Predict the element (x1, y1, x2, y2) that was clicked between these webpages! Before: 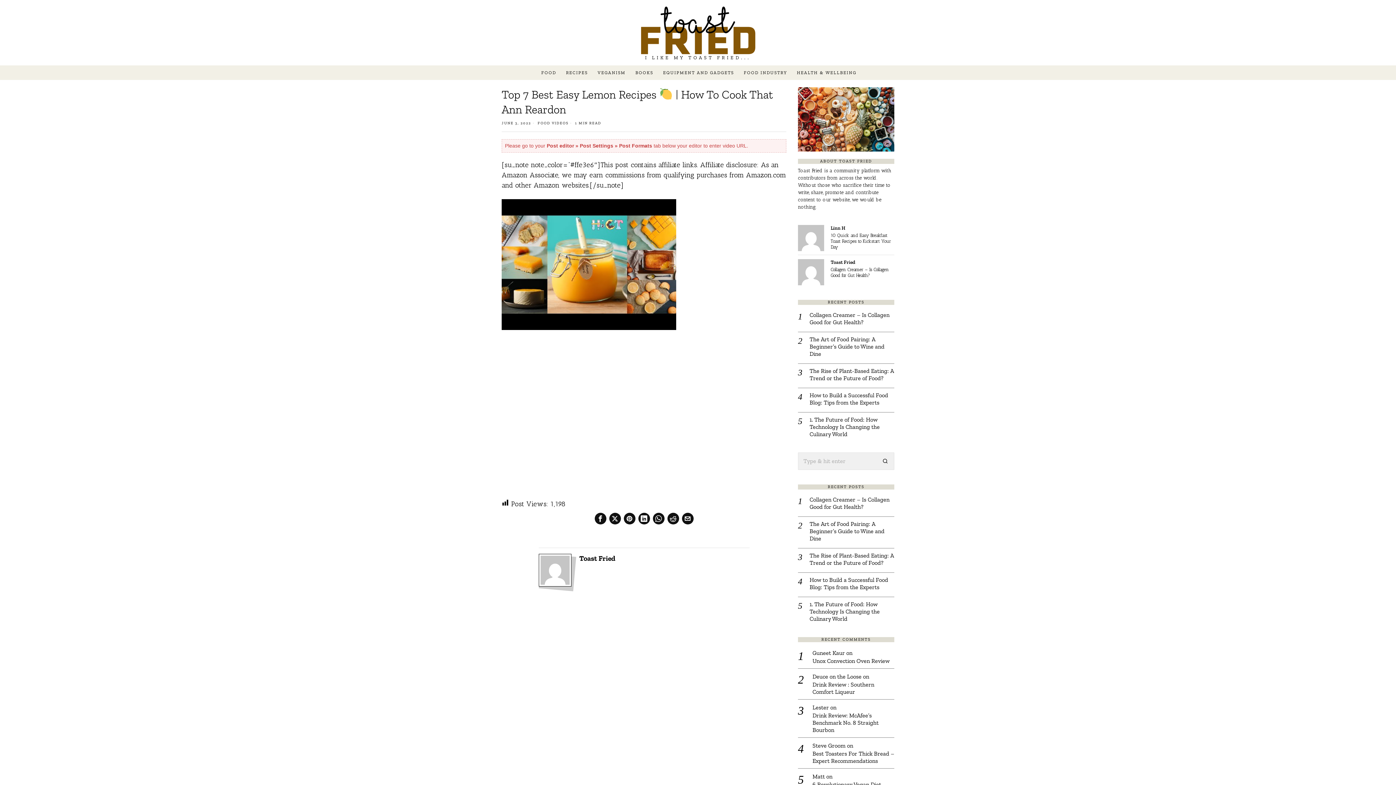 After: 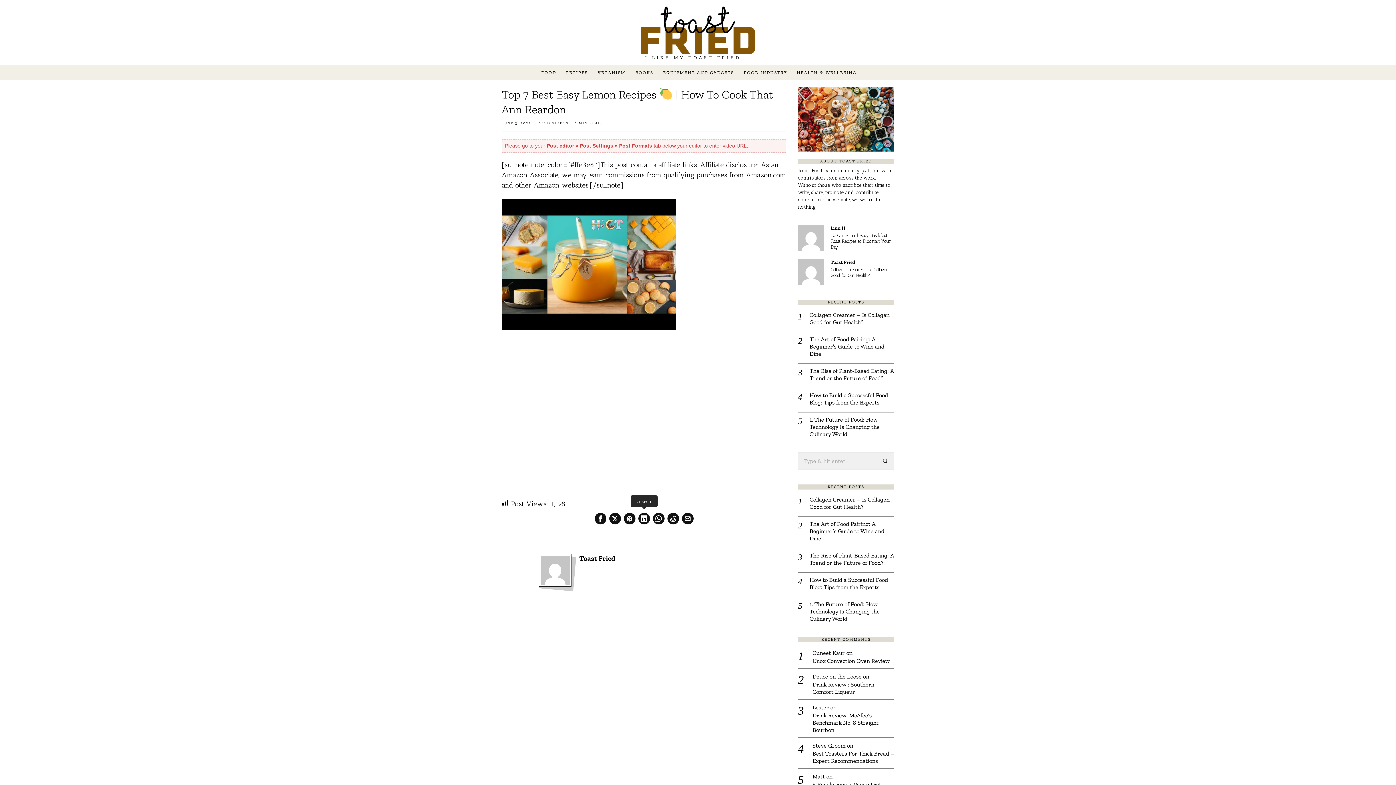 Action: label: Linkedin bbox: (638, 512, 650, 524)